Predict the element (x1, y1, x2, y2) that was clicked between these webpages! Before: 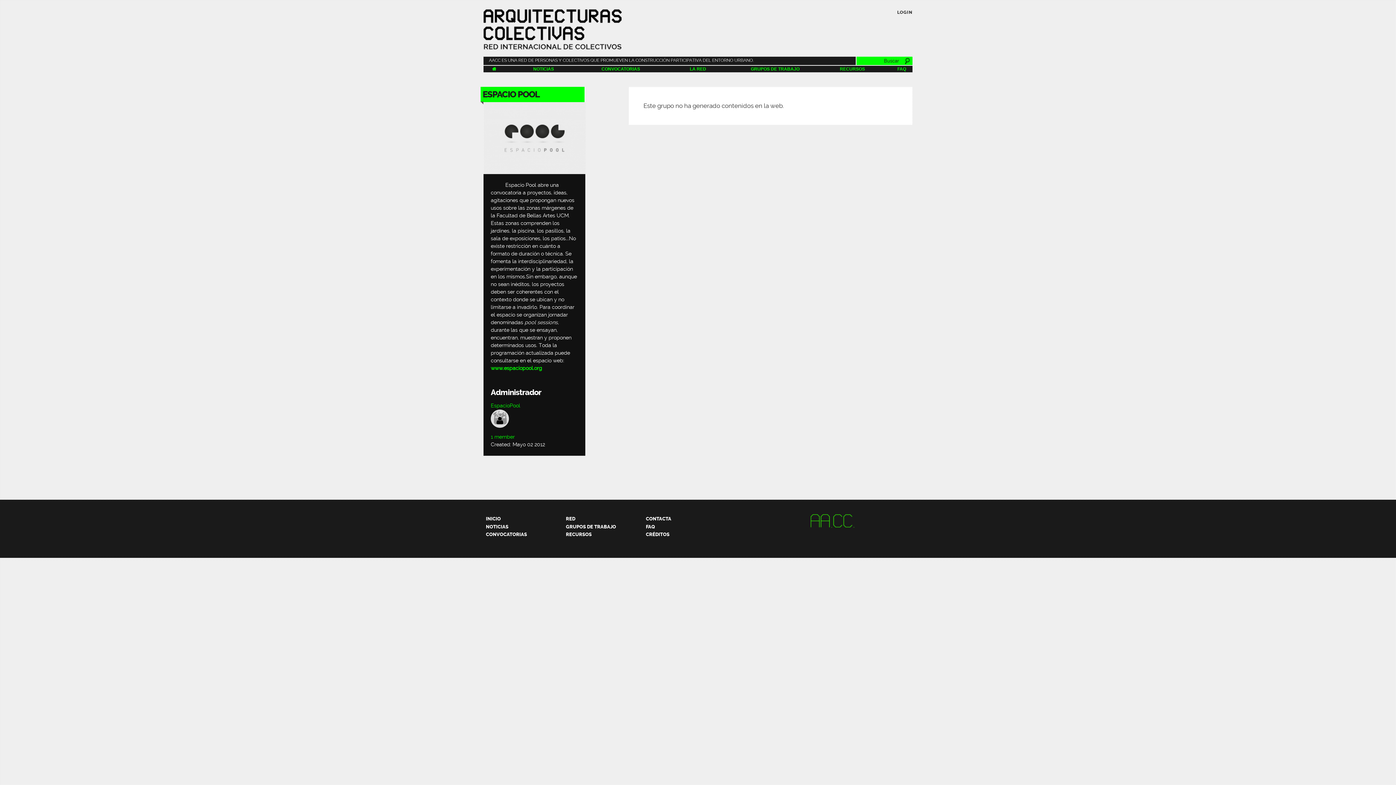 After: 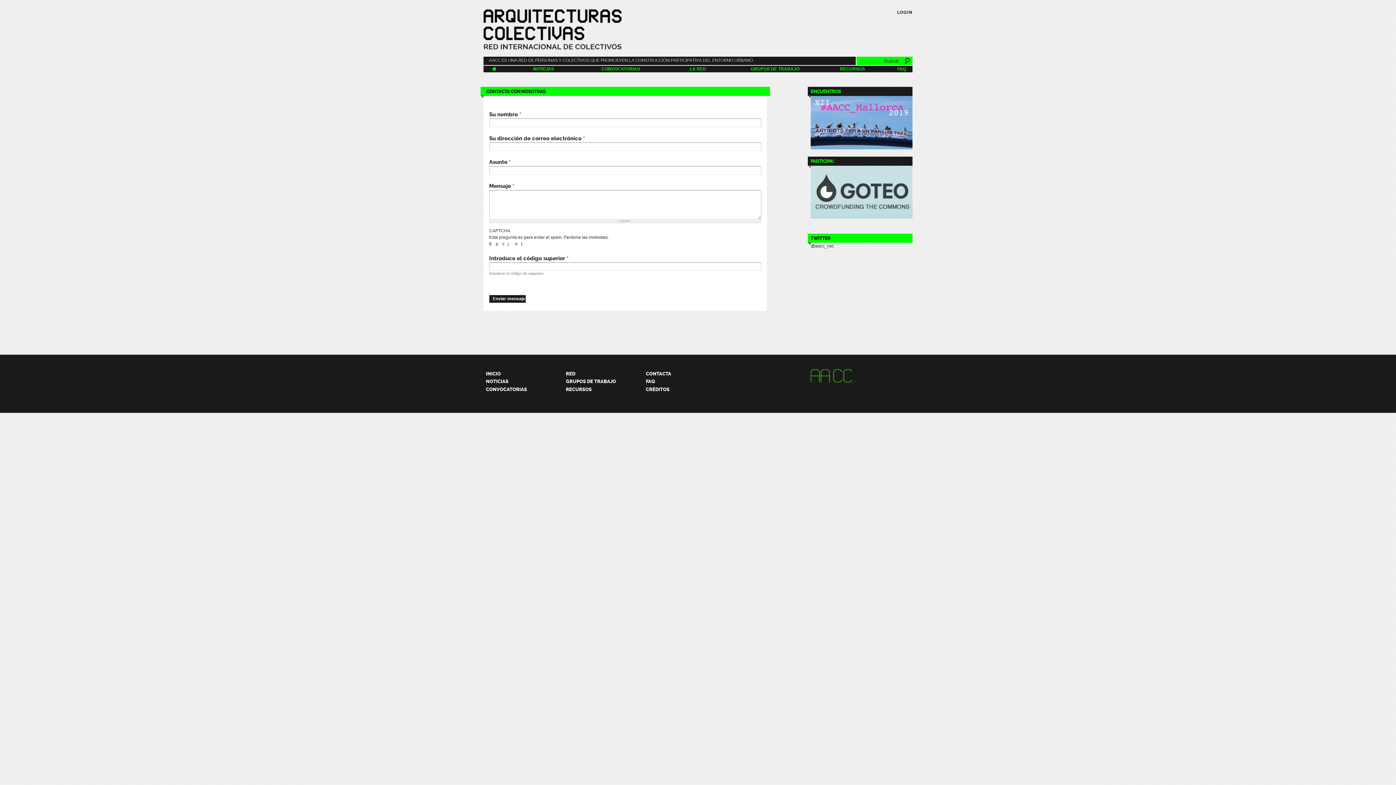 Action: bbox: (646, 516, 671, 521) label: CONTACTA